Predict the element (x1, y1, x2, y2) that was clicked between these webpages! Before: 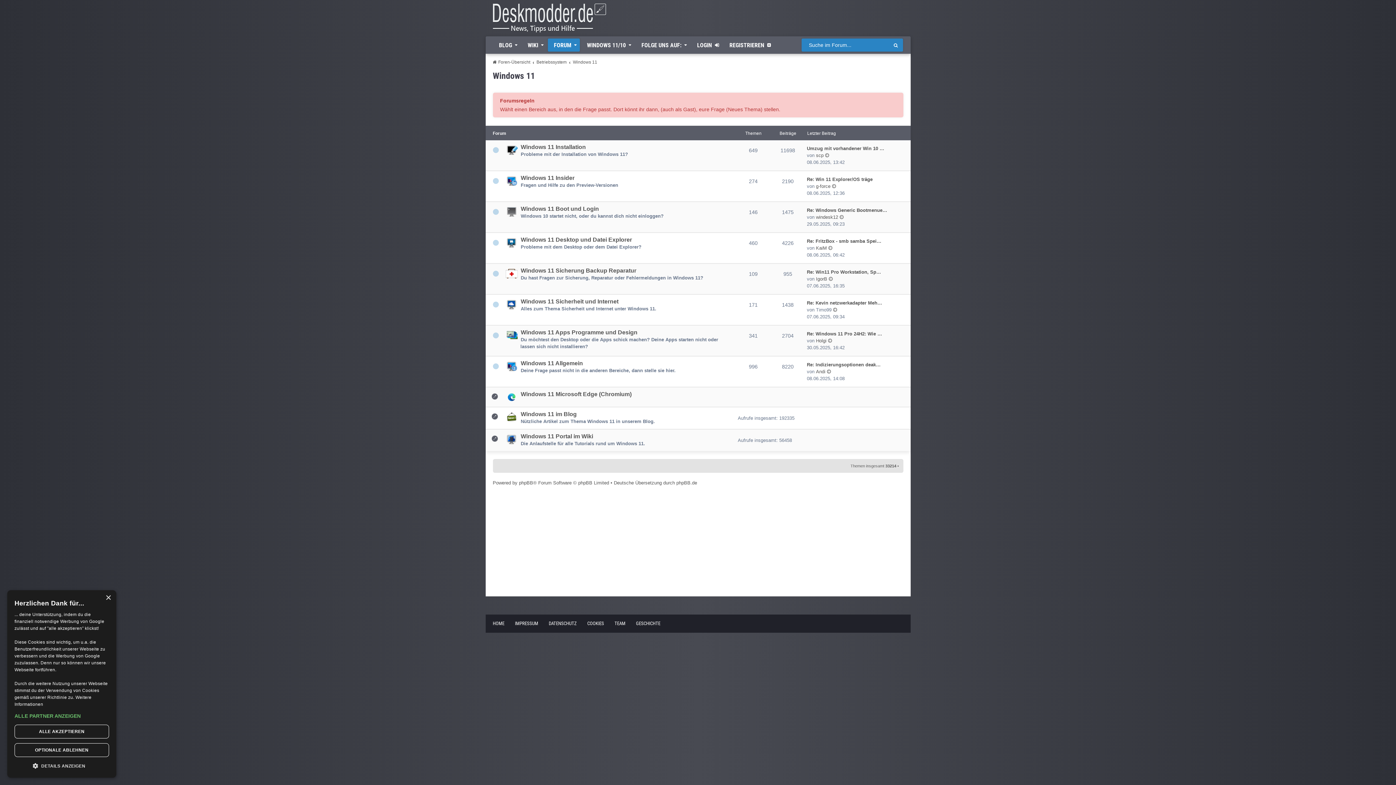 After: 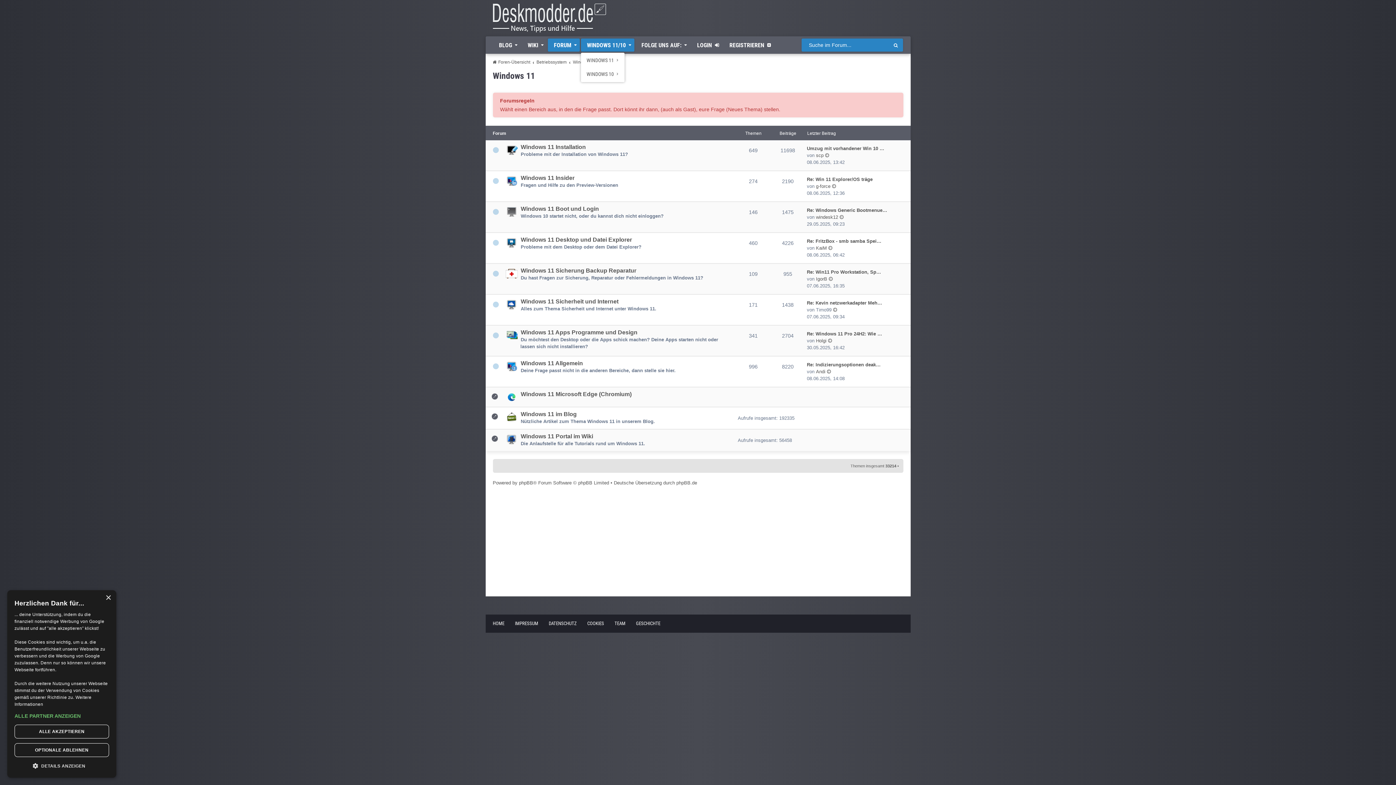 Action: bbox: (580, 38, 634, 51) label: WINDOWS 11/10